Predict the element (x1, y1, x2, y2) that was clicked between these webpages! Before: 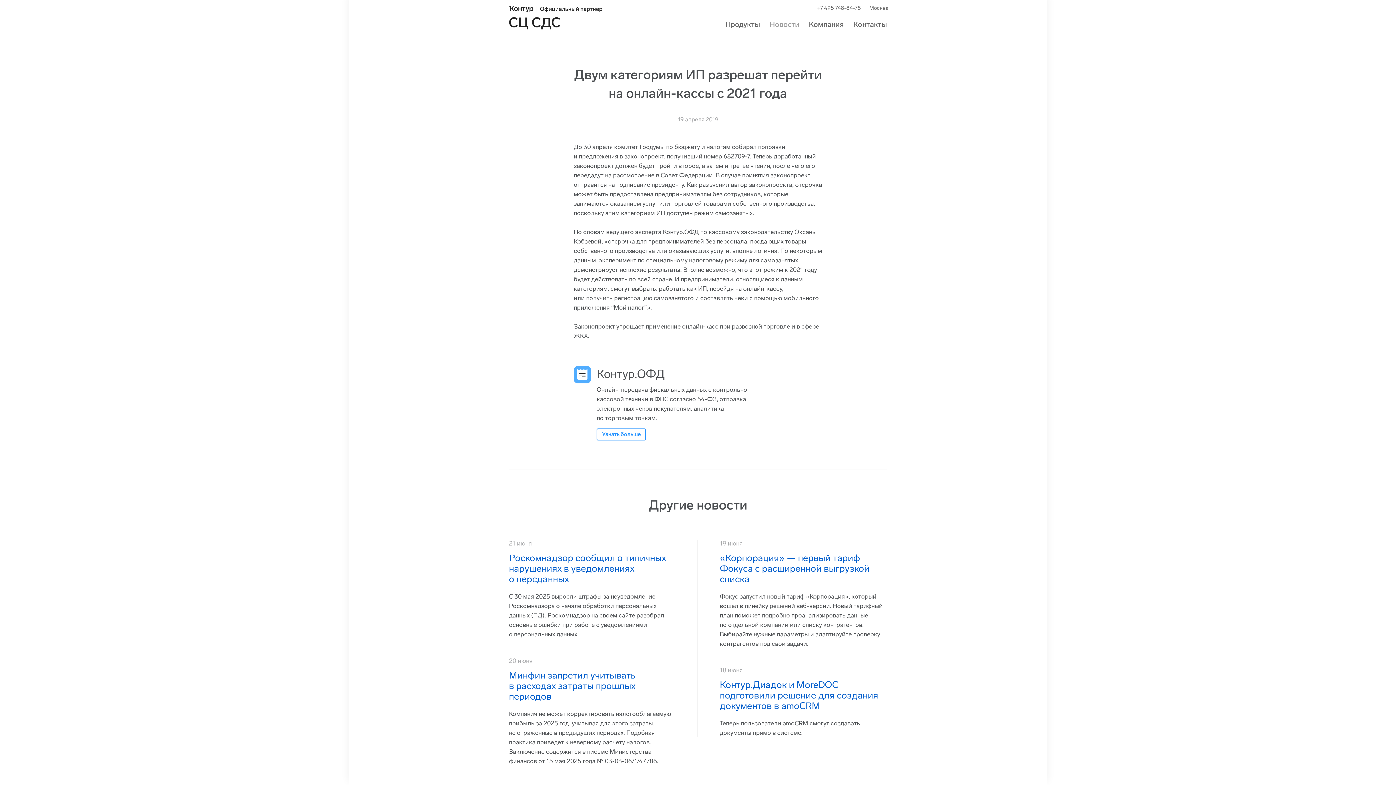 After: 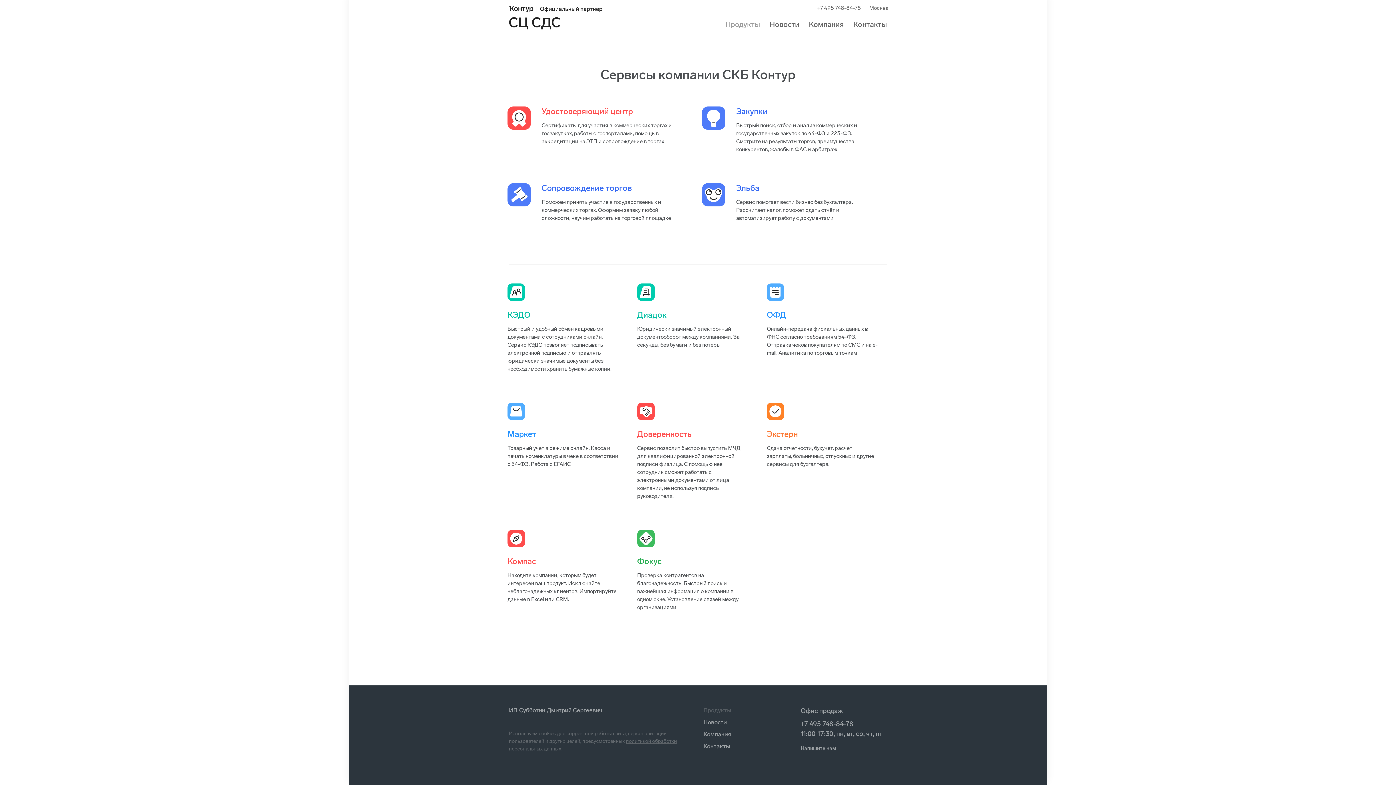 Action: bbox: (725, 20, 760, 28) label: Продукты